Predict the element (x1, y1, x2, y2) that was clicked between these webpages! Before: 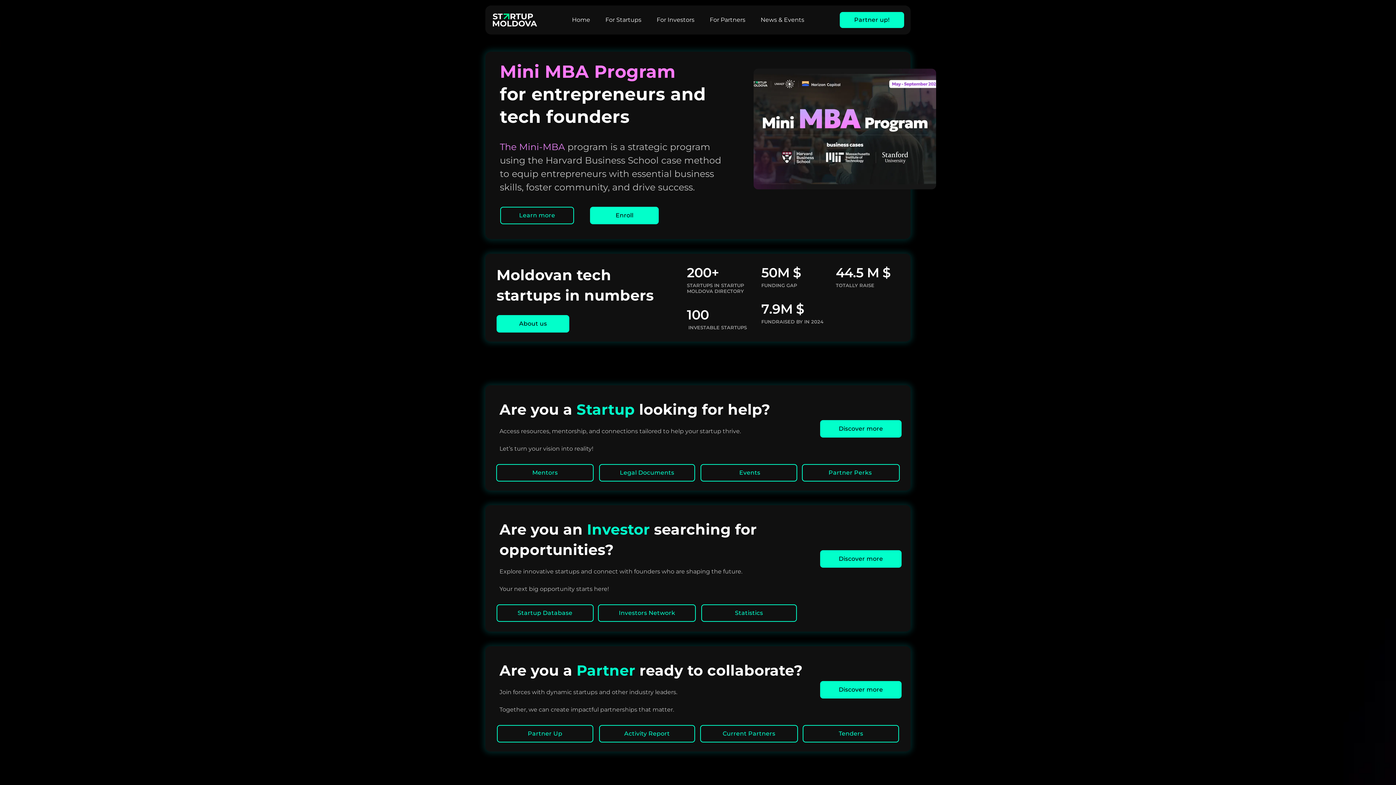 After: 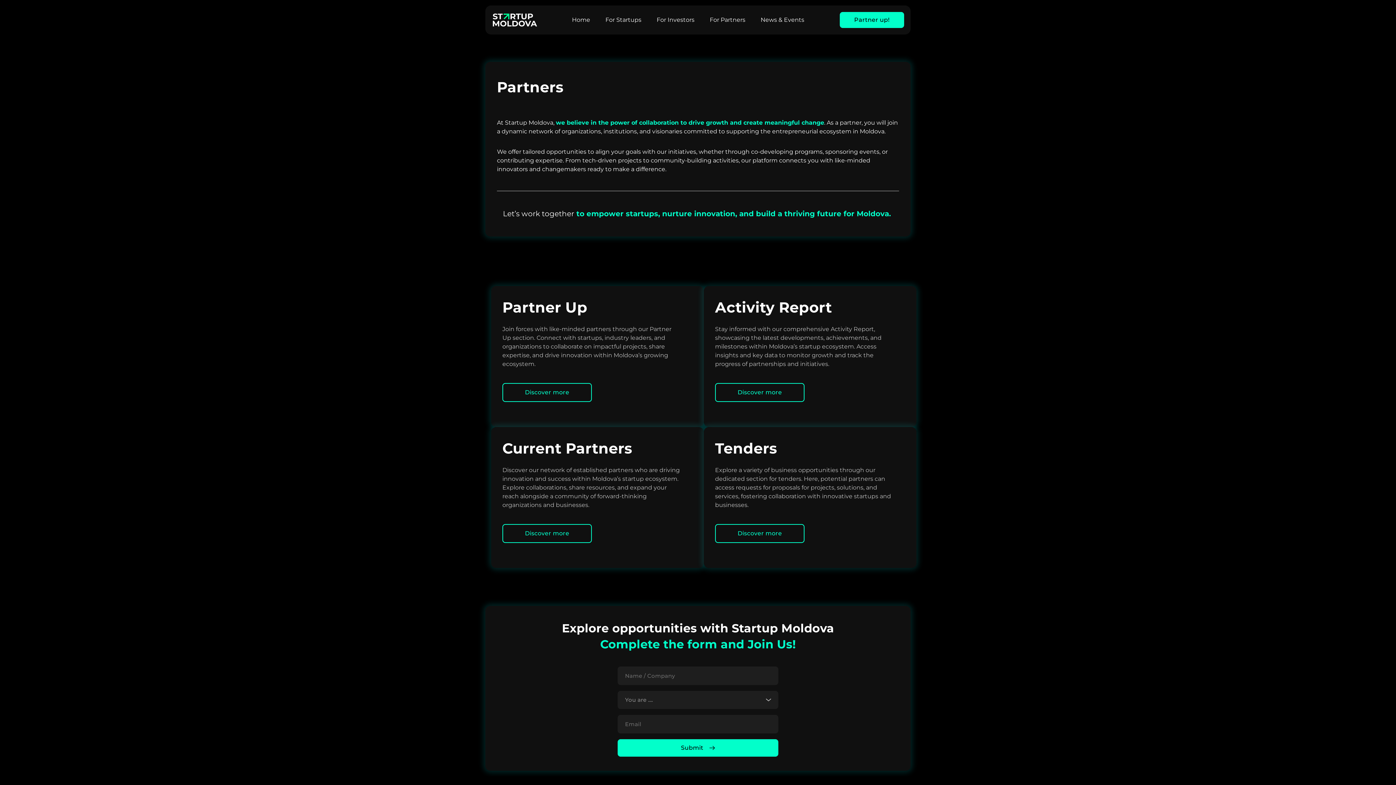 Action: label: Discover more bbox: (820, 681, 901, 698)